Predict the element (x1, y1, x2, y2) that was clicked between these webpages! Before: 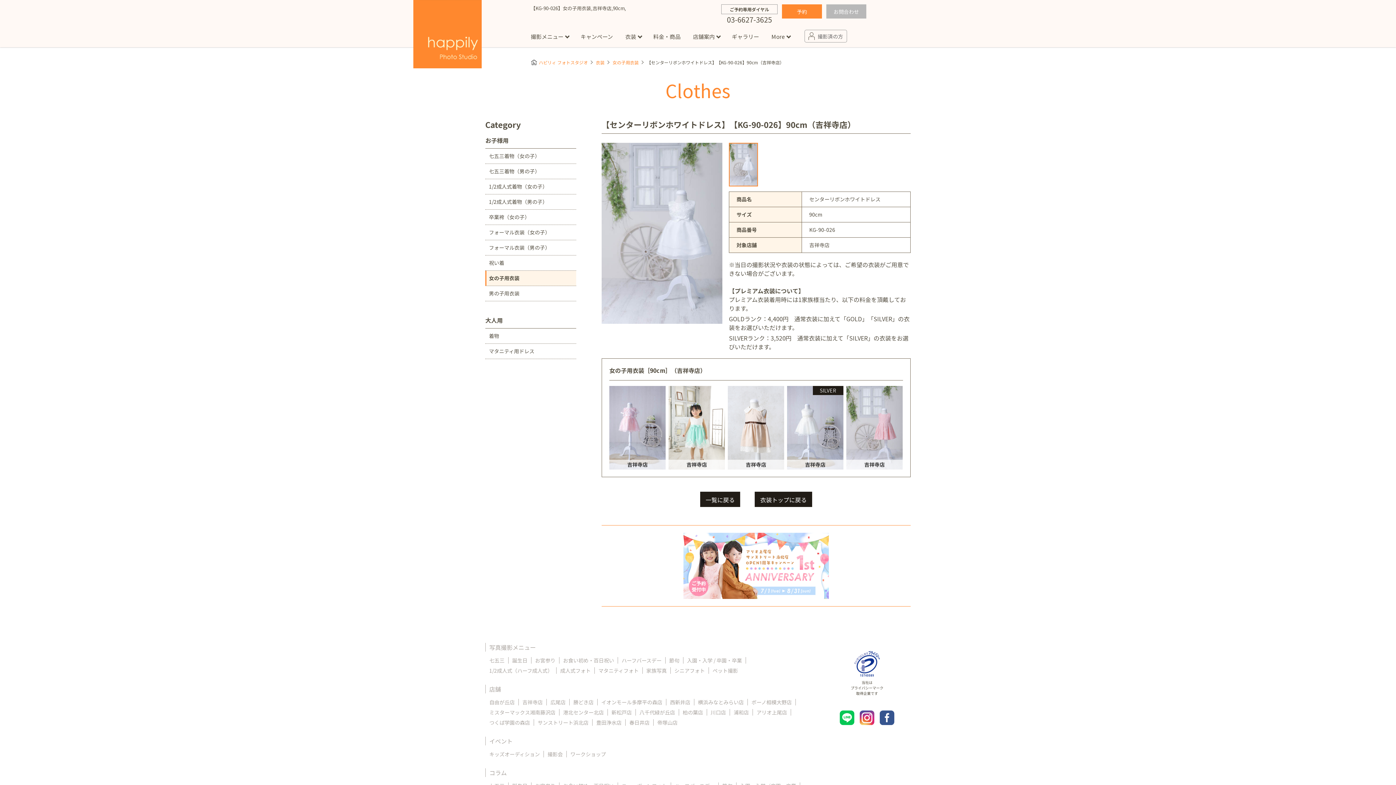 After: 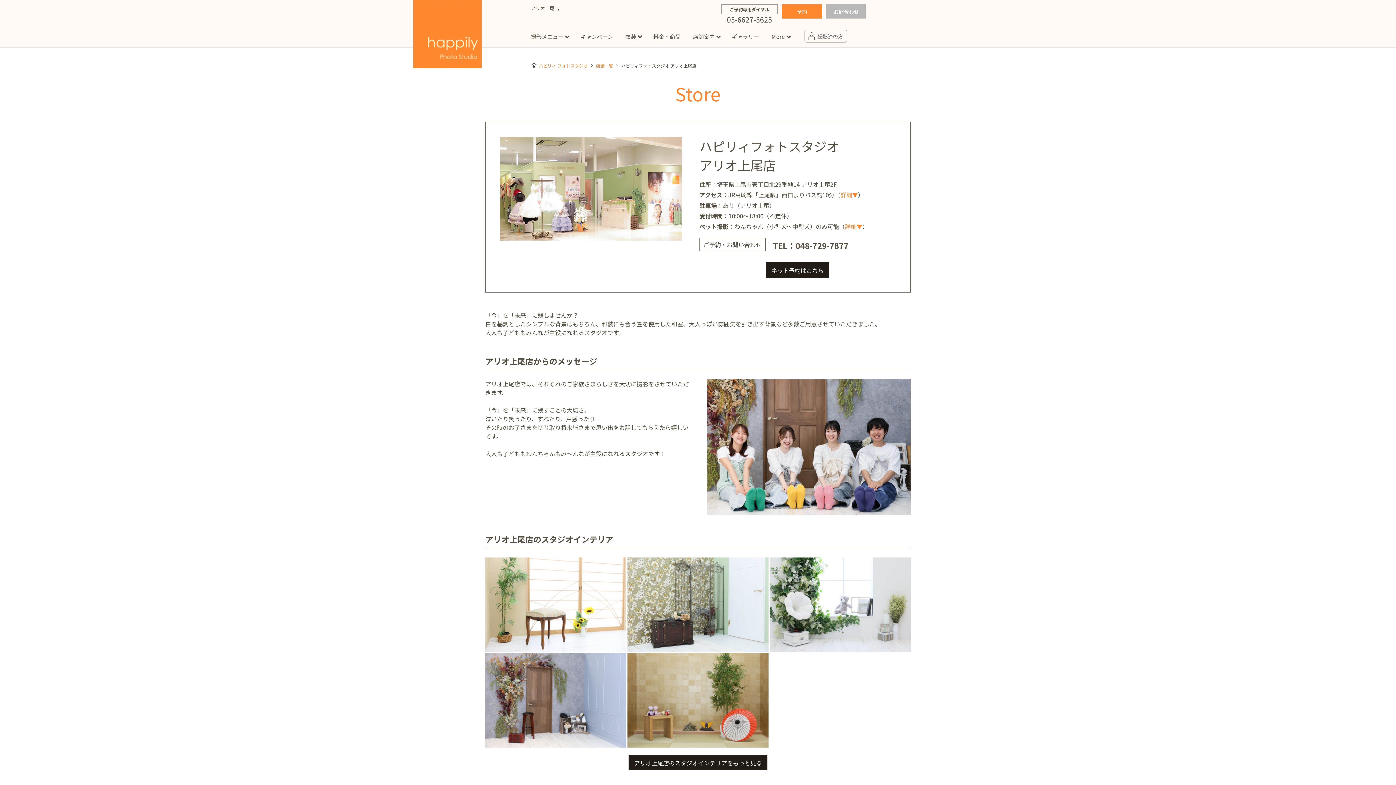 Action: label: アリオ上尾店 bbox: (756, 709, 787, 716)